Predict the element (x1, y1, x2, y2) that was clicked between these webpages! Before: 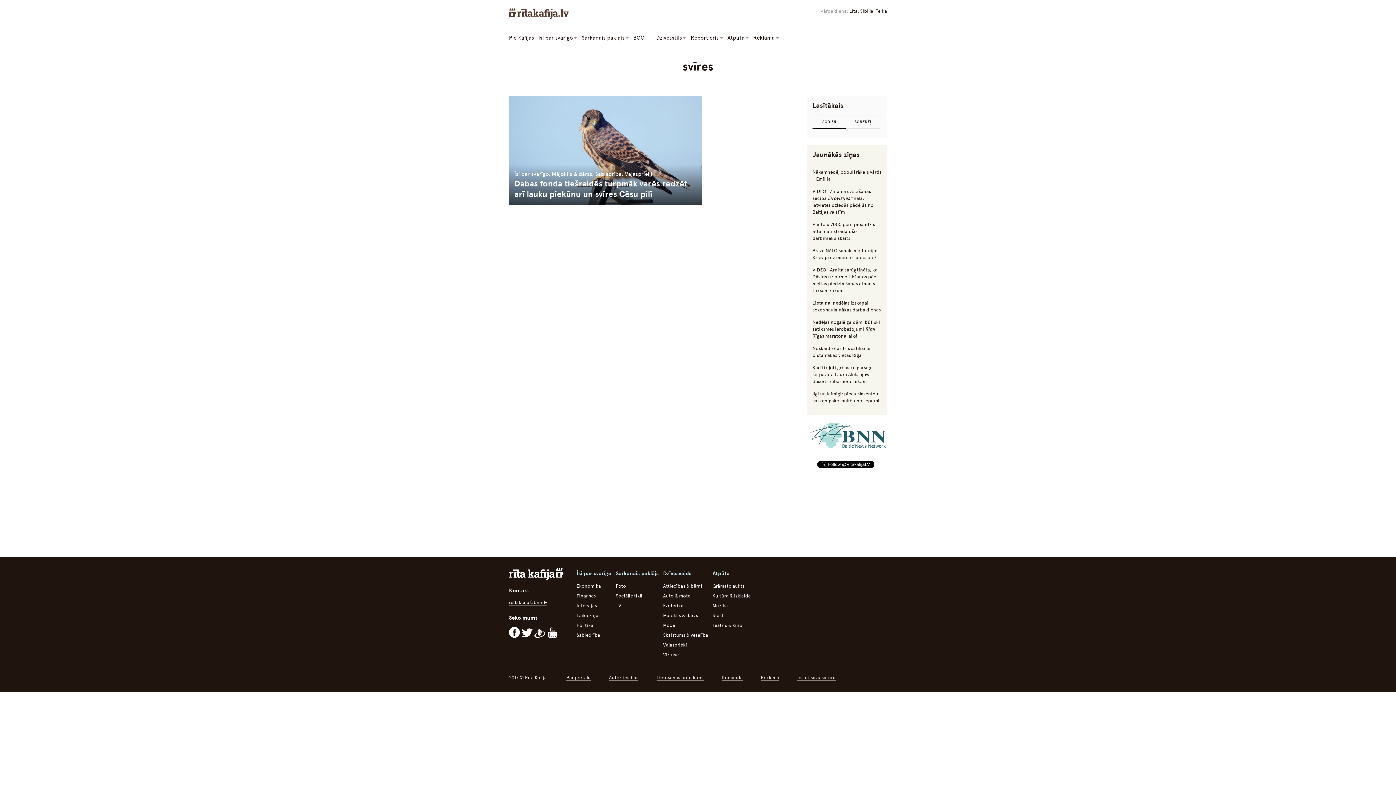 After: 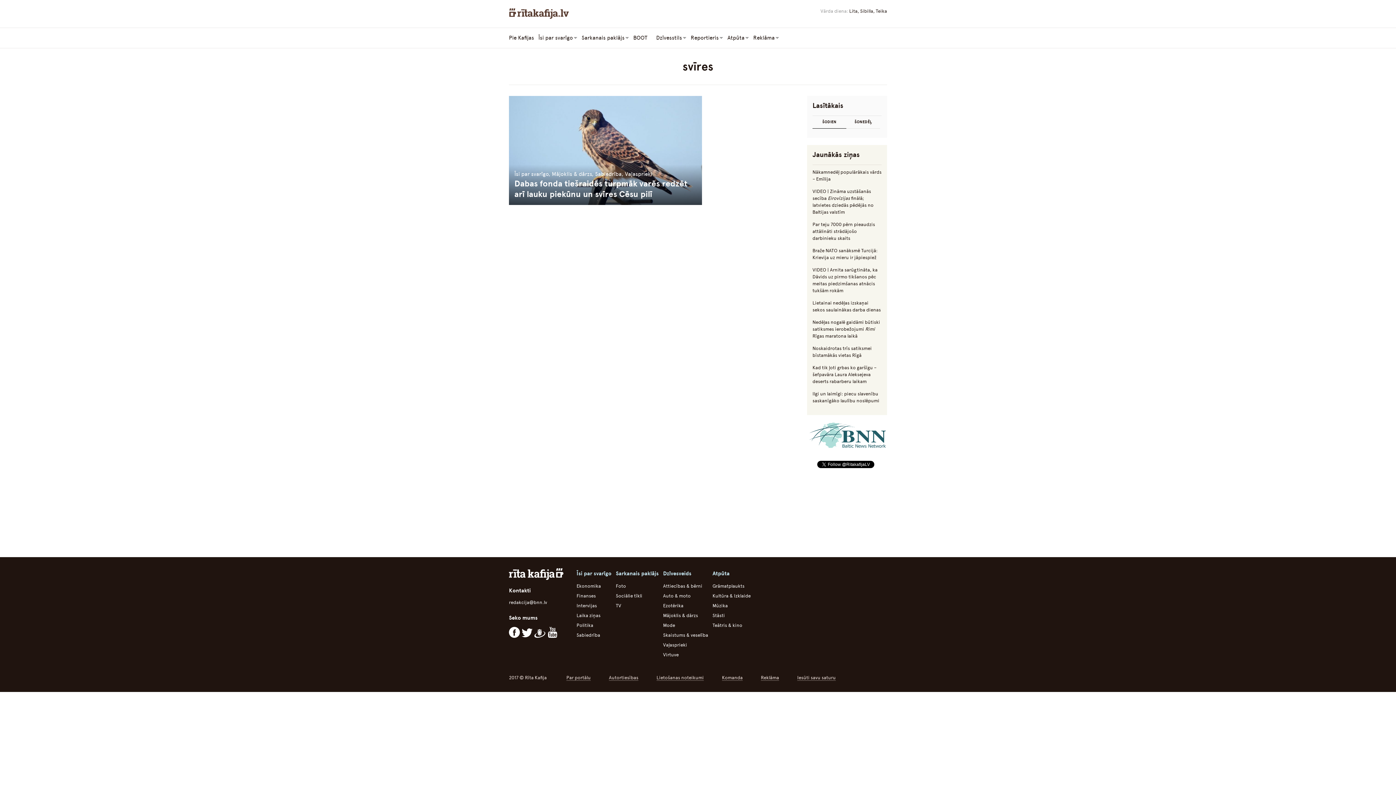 Action: label: redakcija@bnn.lv bbox: (509, 600, 547, 605)